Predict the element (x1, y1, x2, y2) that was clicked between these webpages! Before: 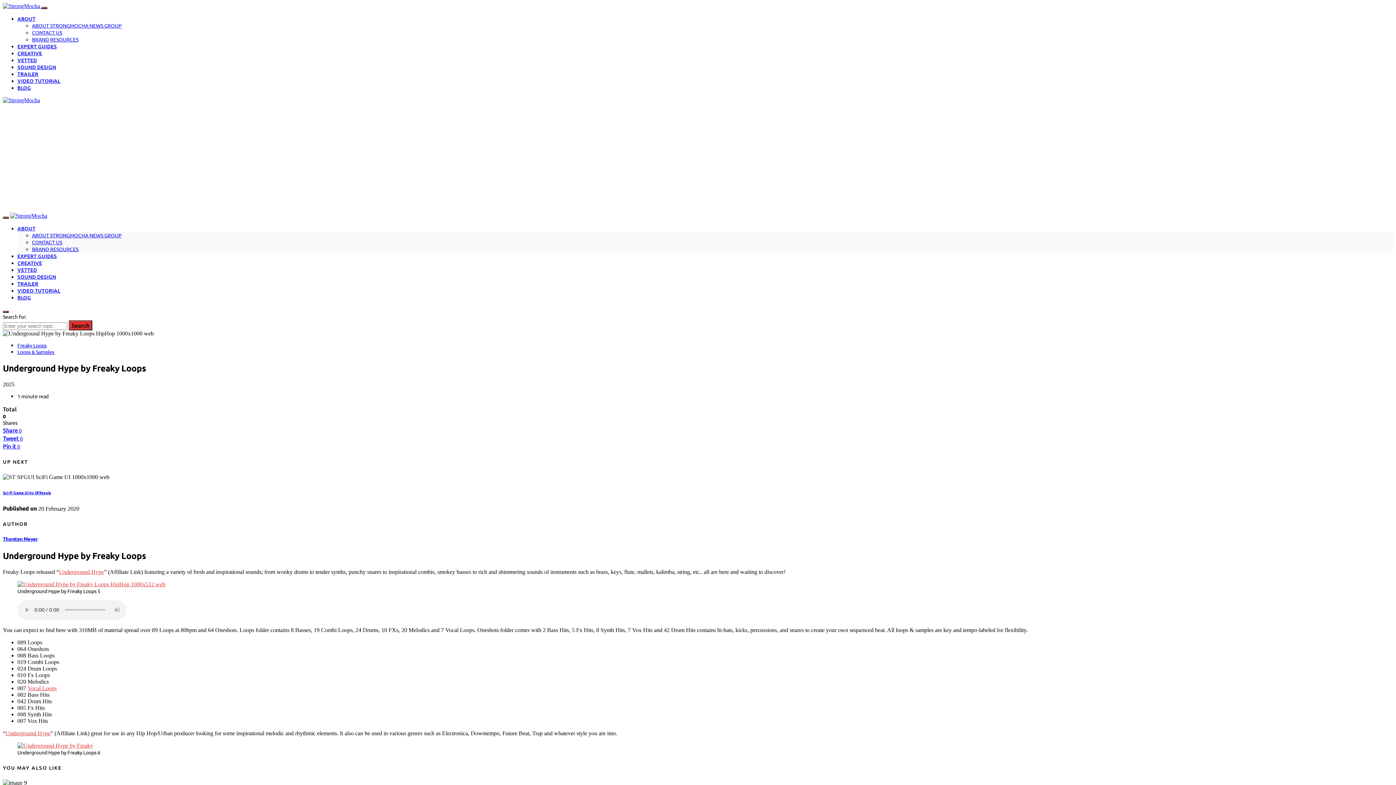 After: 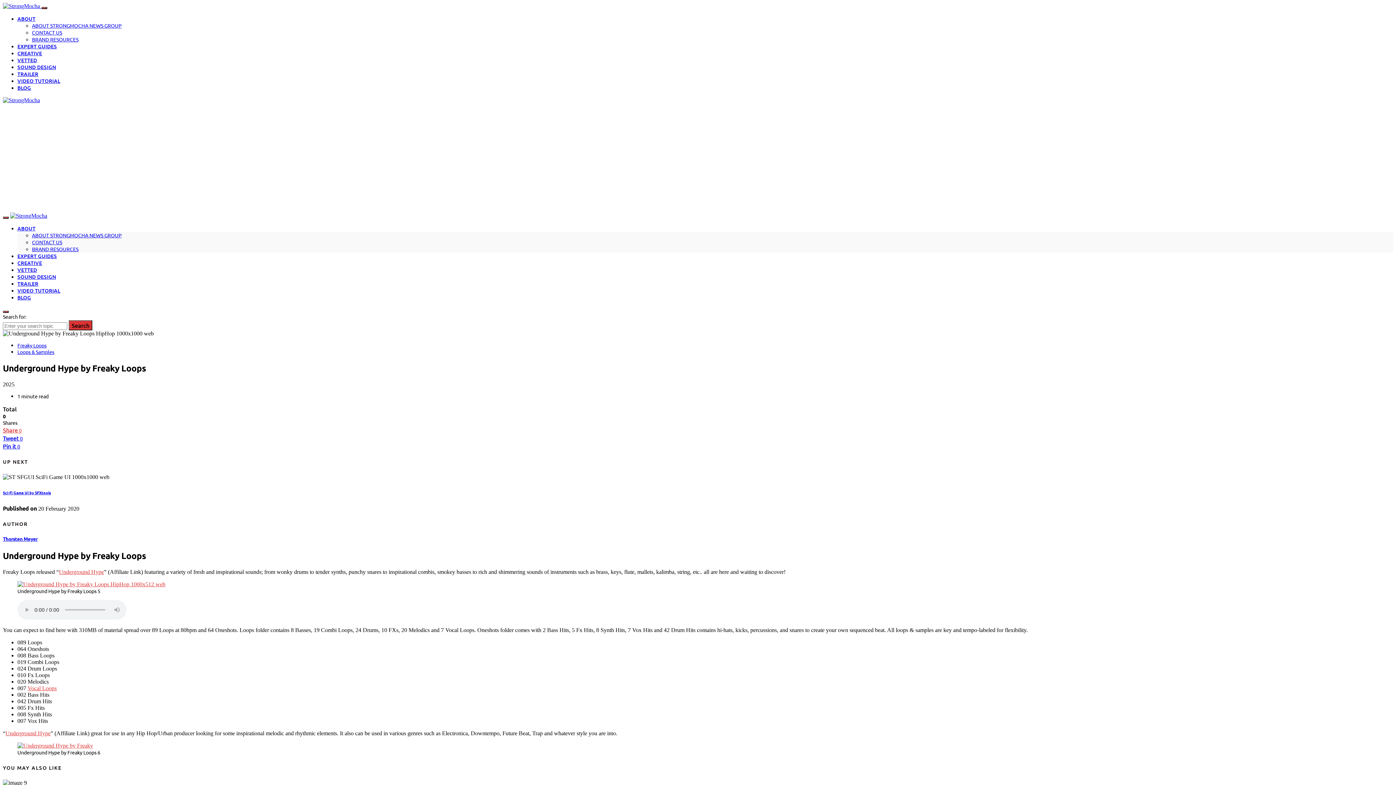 Action: bbox: (2, 427, 21, 433) label: Share 0